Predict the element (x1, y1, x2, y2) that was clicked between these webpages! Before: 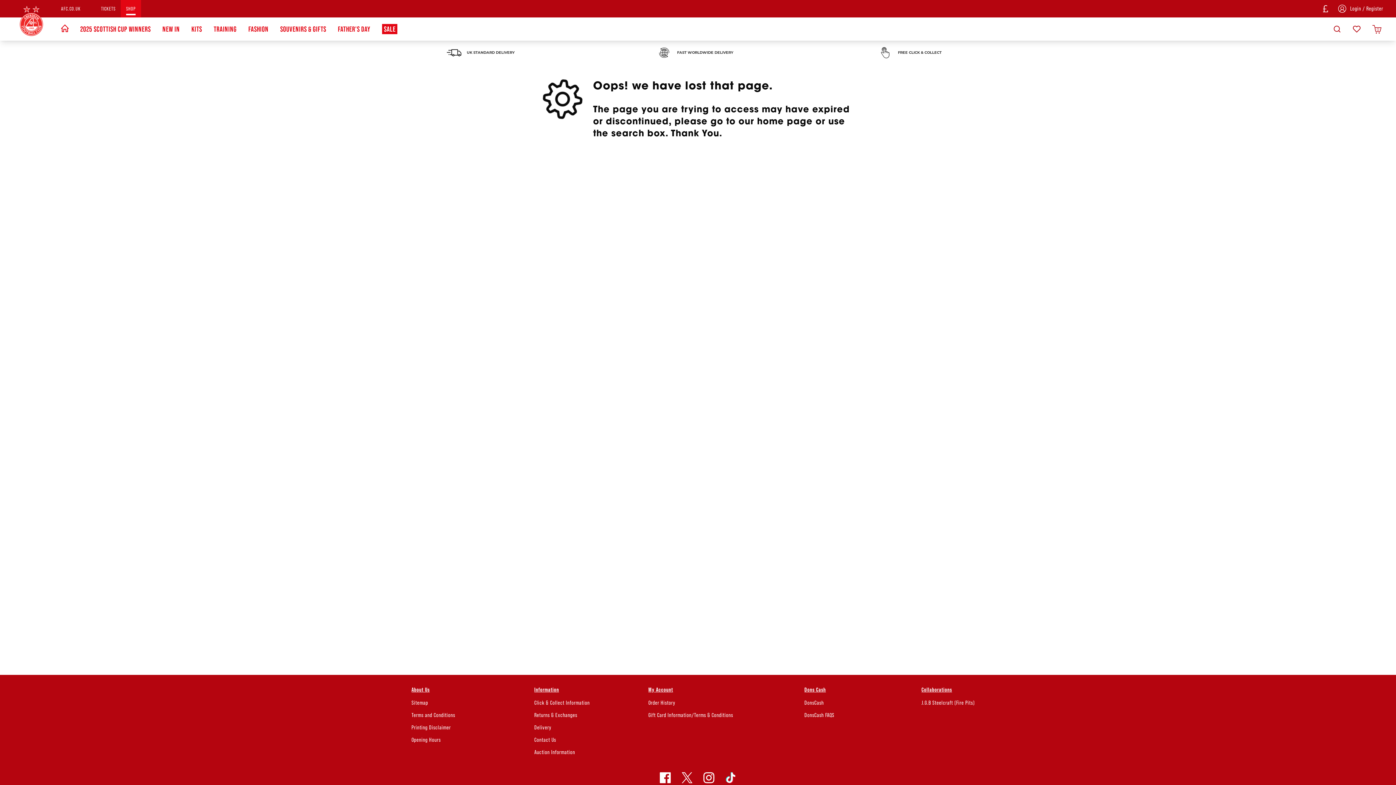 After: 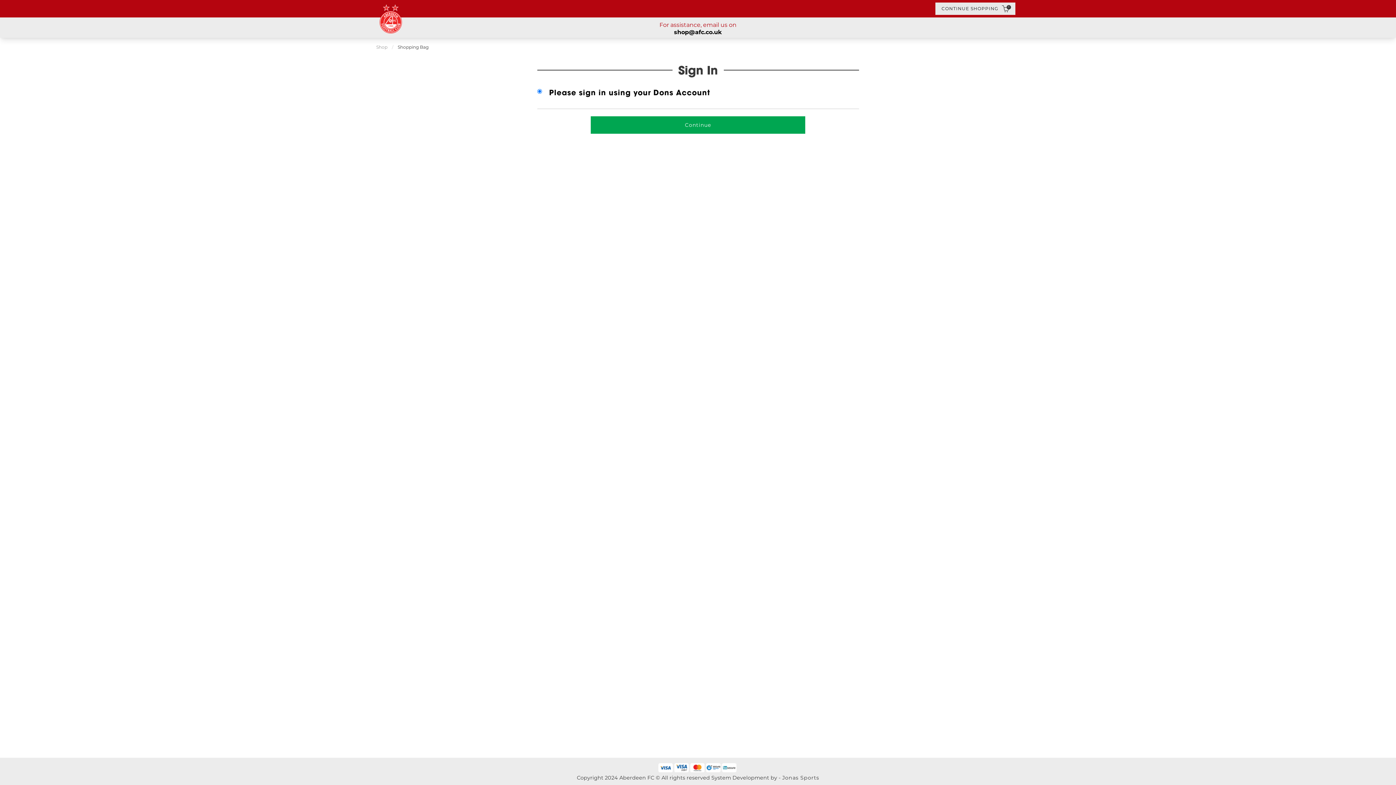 Action: label: Login / Register bbox: (1346, 2, 1387, 14)